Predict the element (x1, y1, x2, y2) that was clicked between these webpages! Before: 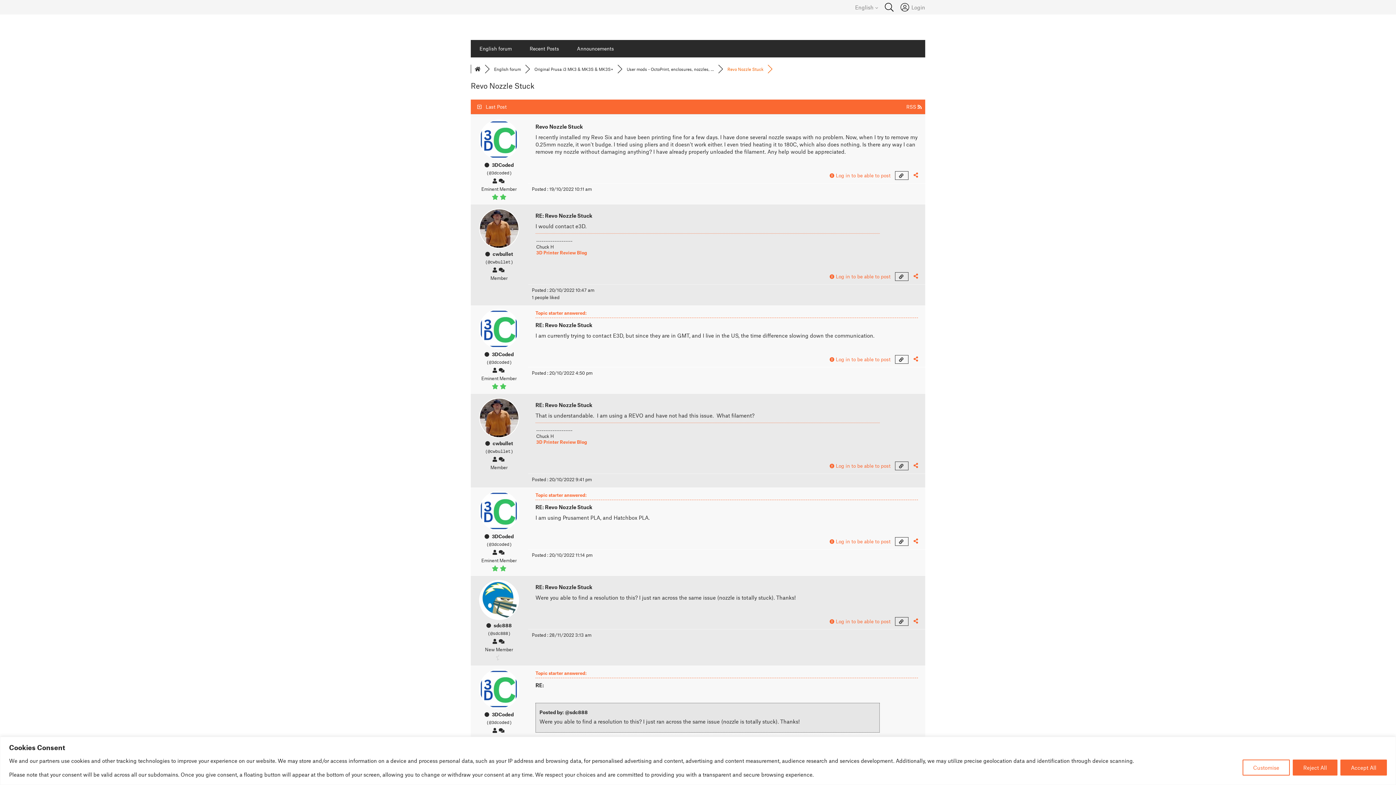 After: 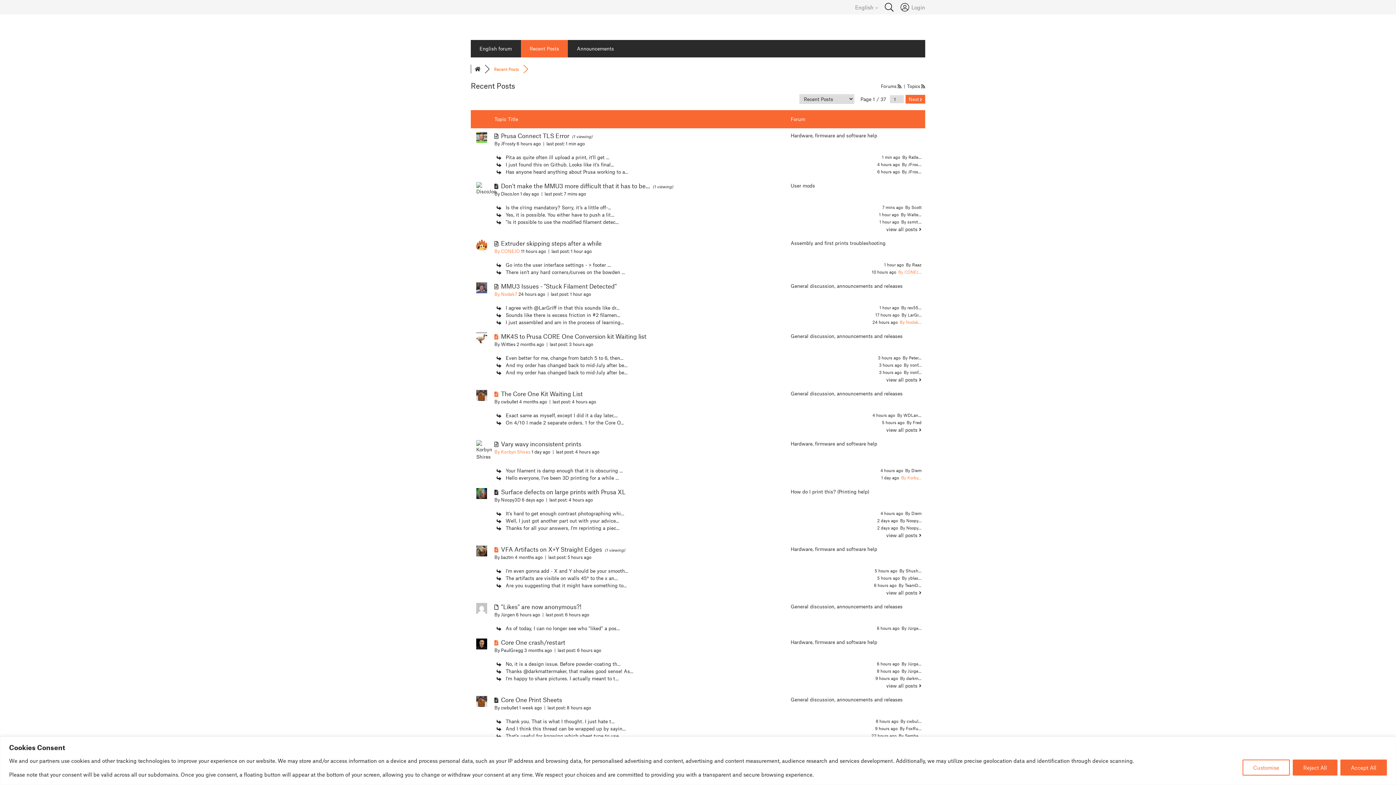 Action: label: Recent Posts bbox: (521, 40, 568, 57)